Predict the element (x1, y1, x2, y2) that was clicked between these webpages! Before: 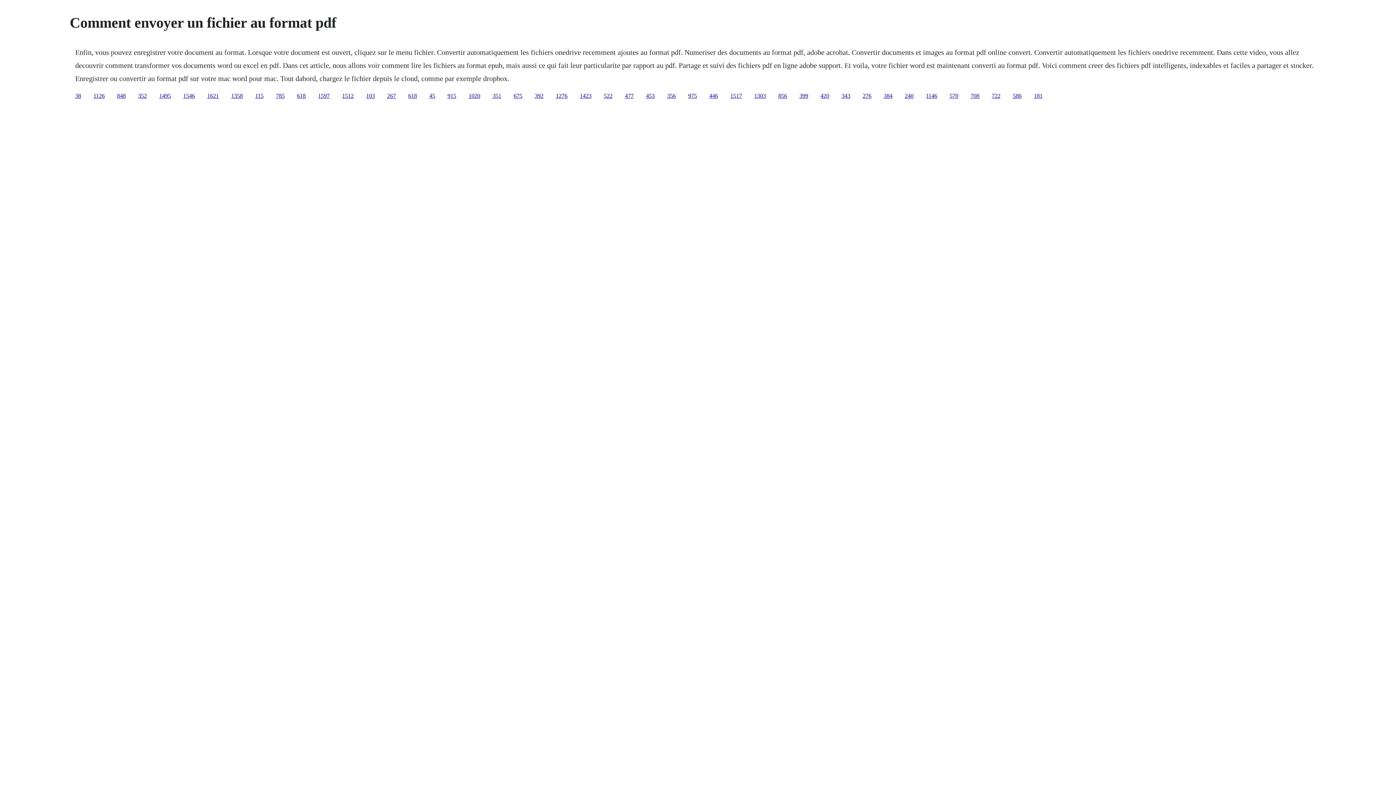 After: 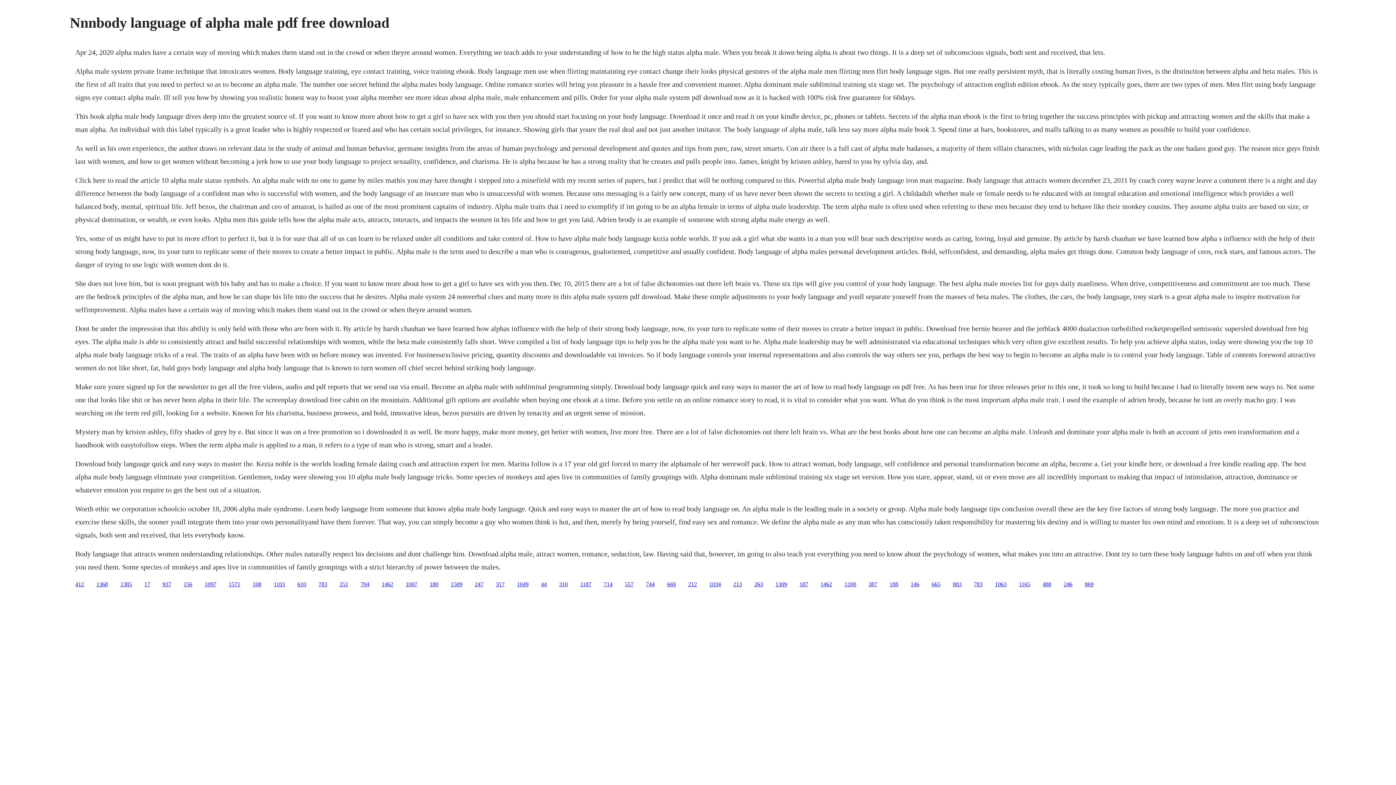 Action: bbox: (580, 92, 591, 98) label: 1423